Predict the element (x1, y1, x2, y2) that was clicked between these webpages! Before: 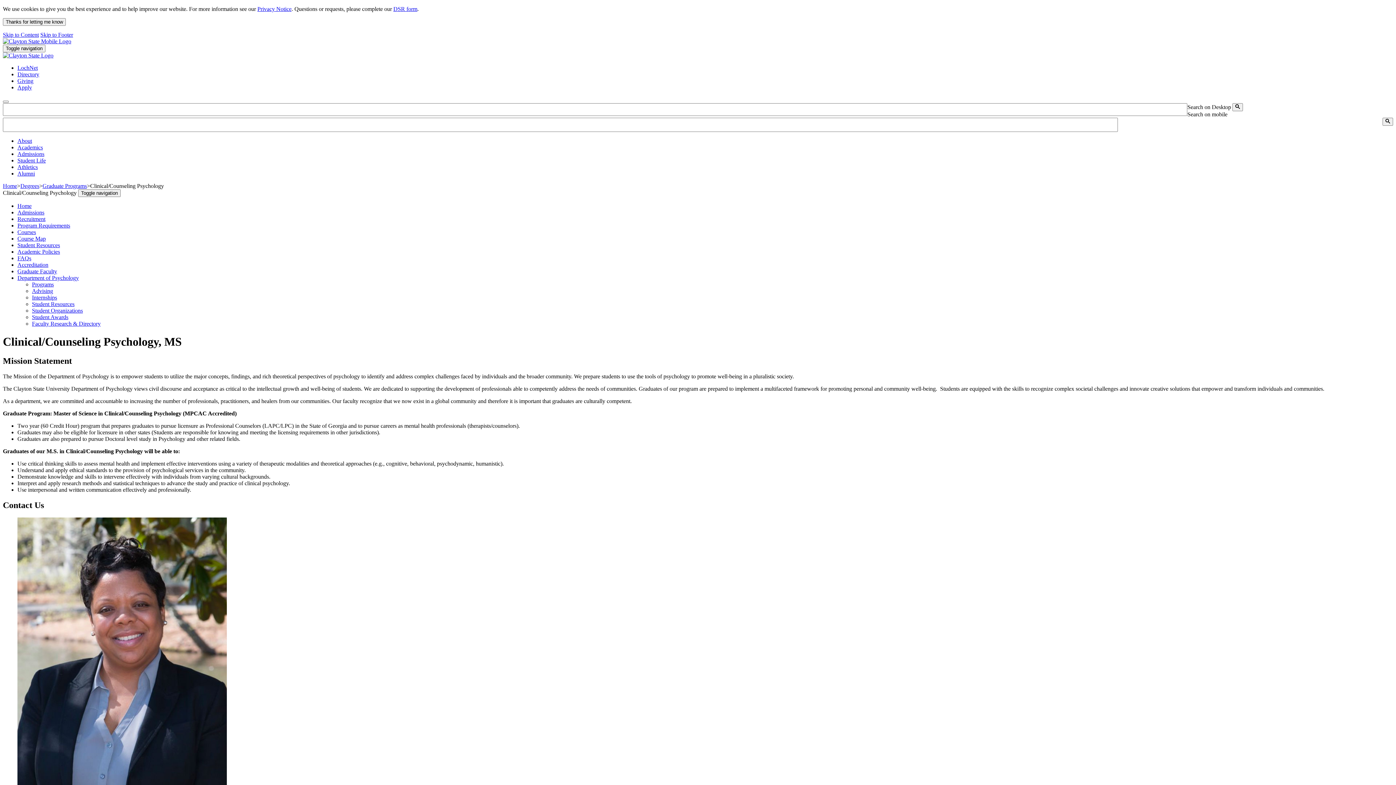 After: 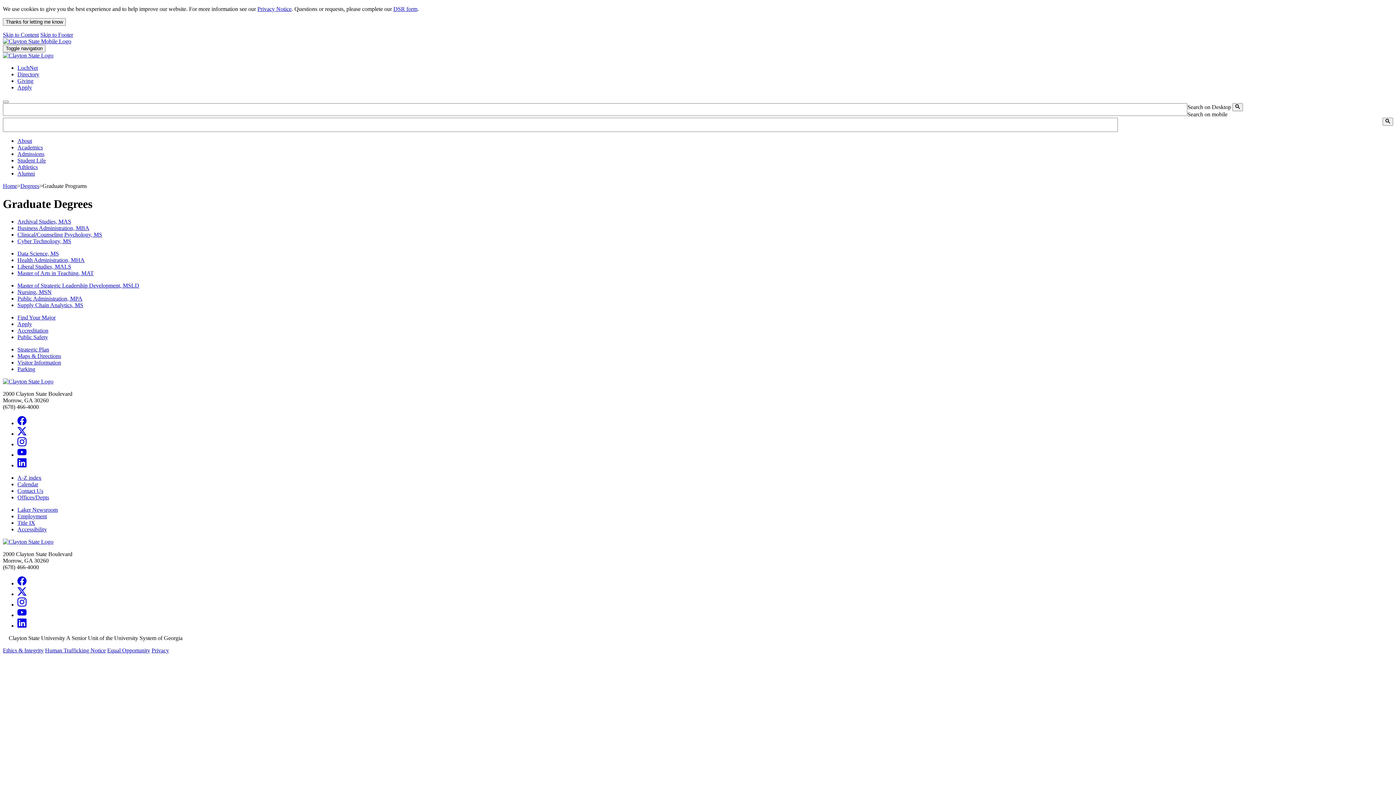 Action: bbox: (42, 183, 86, 189) label: Graduate Programs